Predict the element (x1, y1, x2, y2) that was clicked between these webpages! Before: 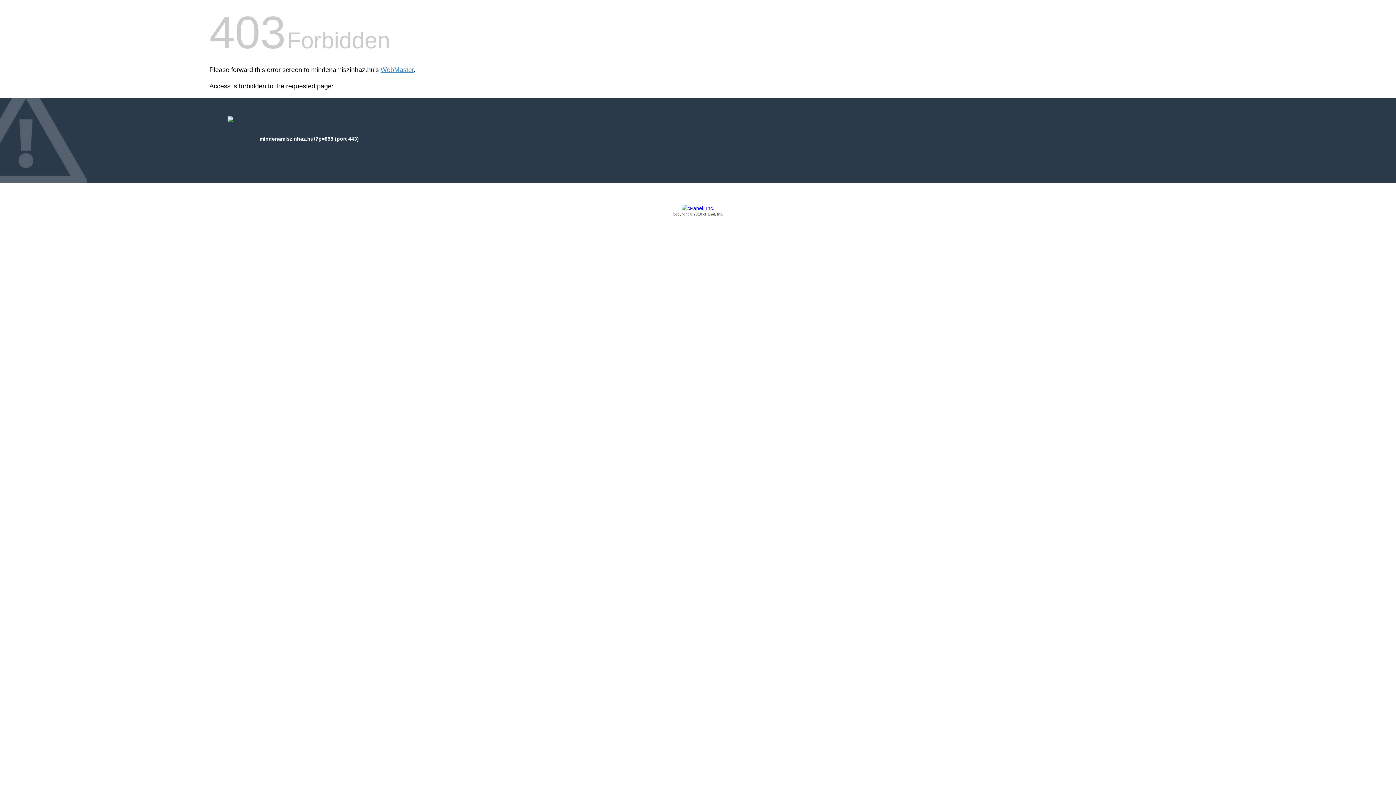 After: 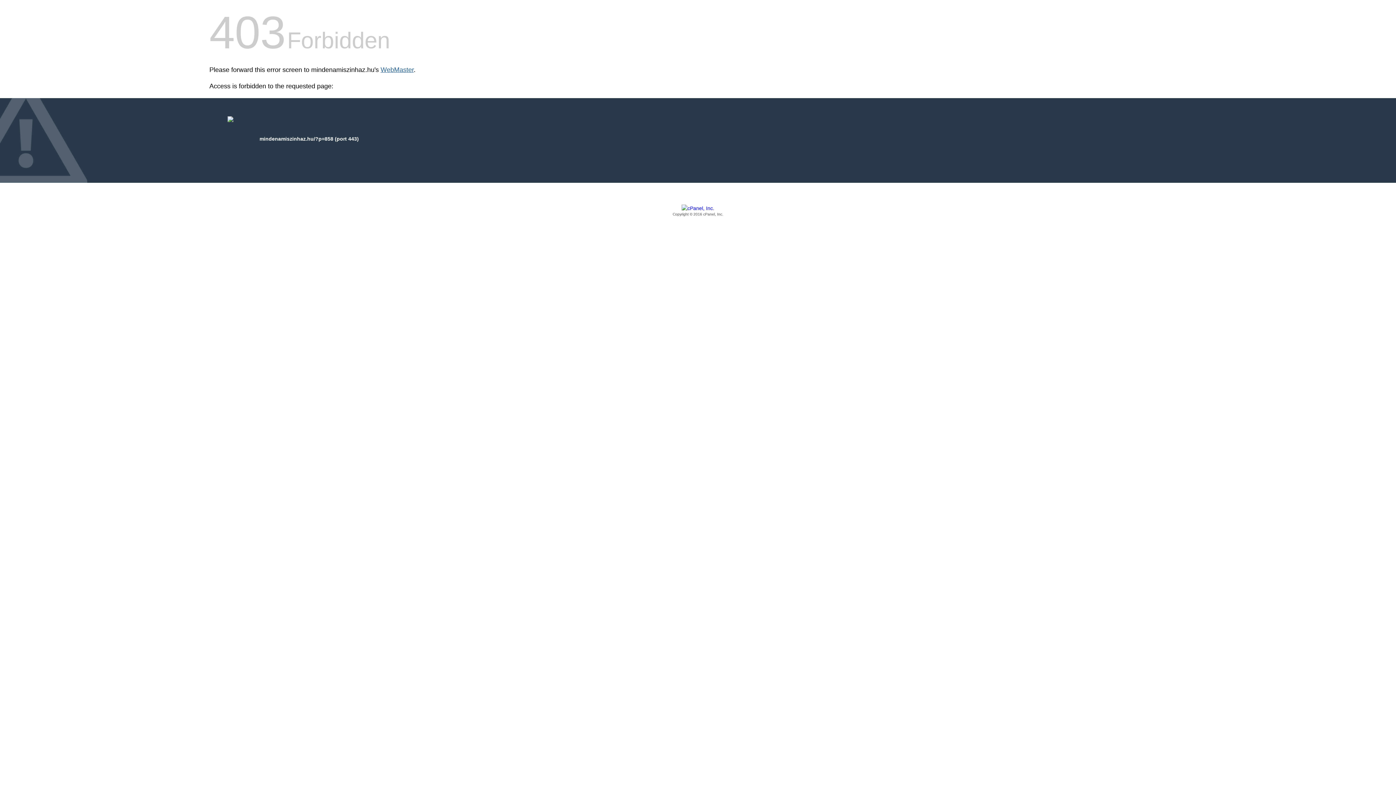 Action: bbox: (380, 66, 413, 73) label: WebMaster